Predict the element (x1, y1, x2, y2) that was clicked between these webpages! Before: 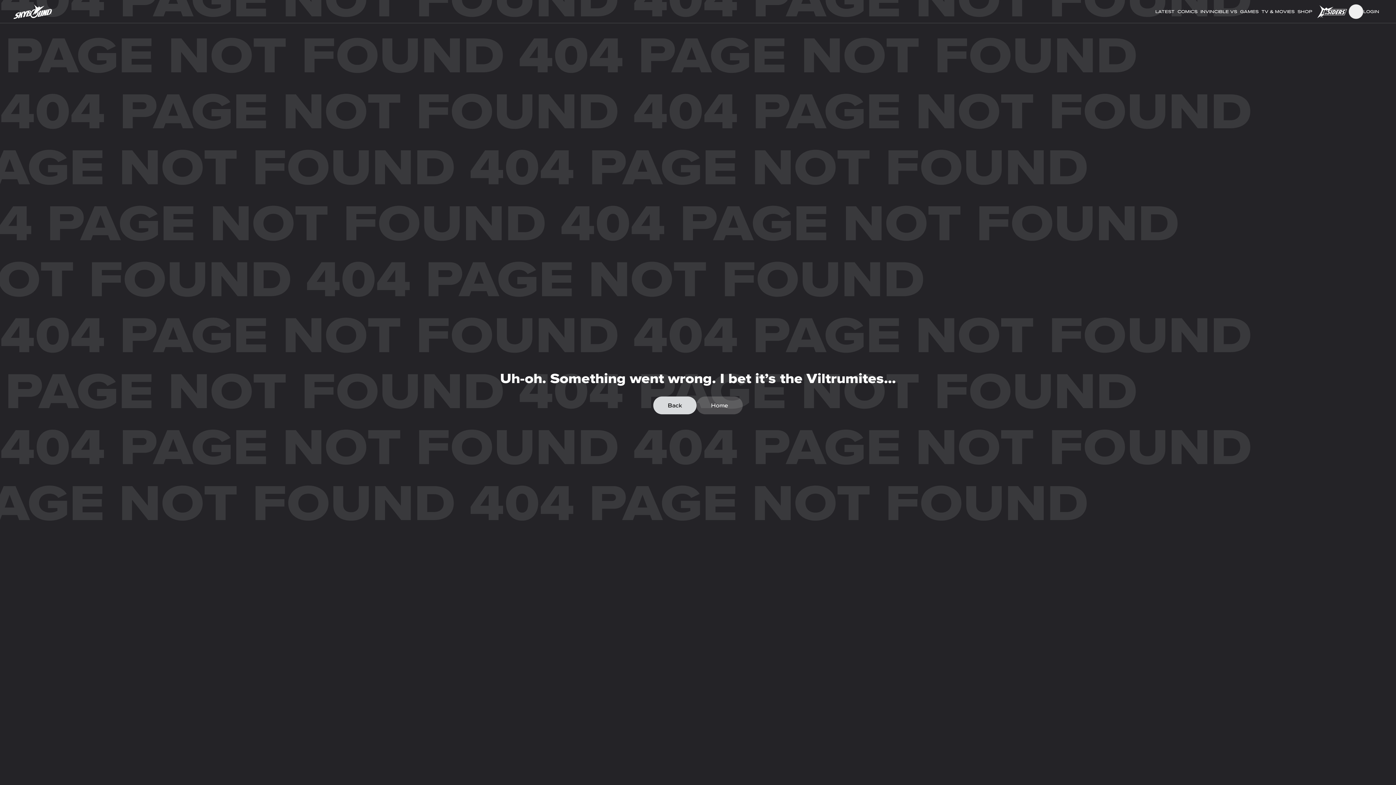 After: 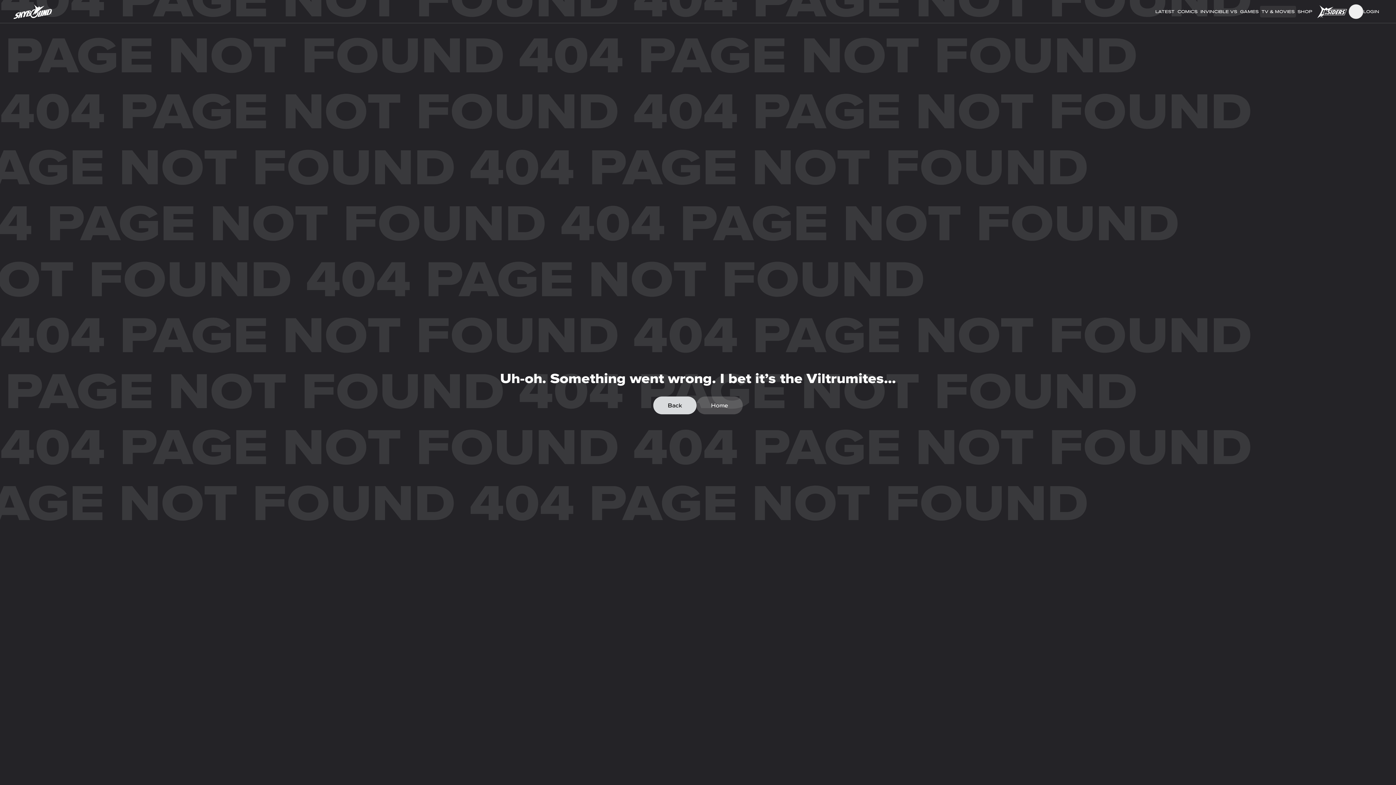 Action: bbox: (1260, 5, 1296, 17) label: TV & MOVIES